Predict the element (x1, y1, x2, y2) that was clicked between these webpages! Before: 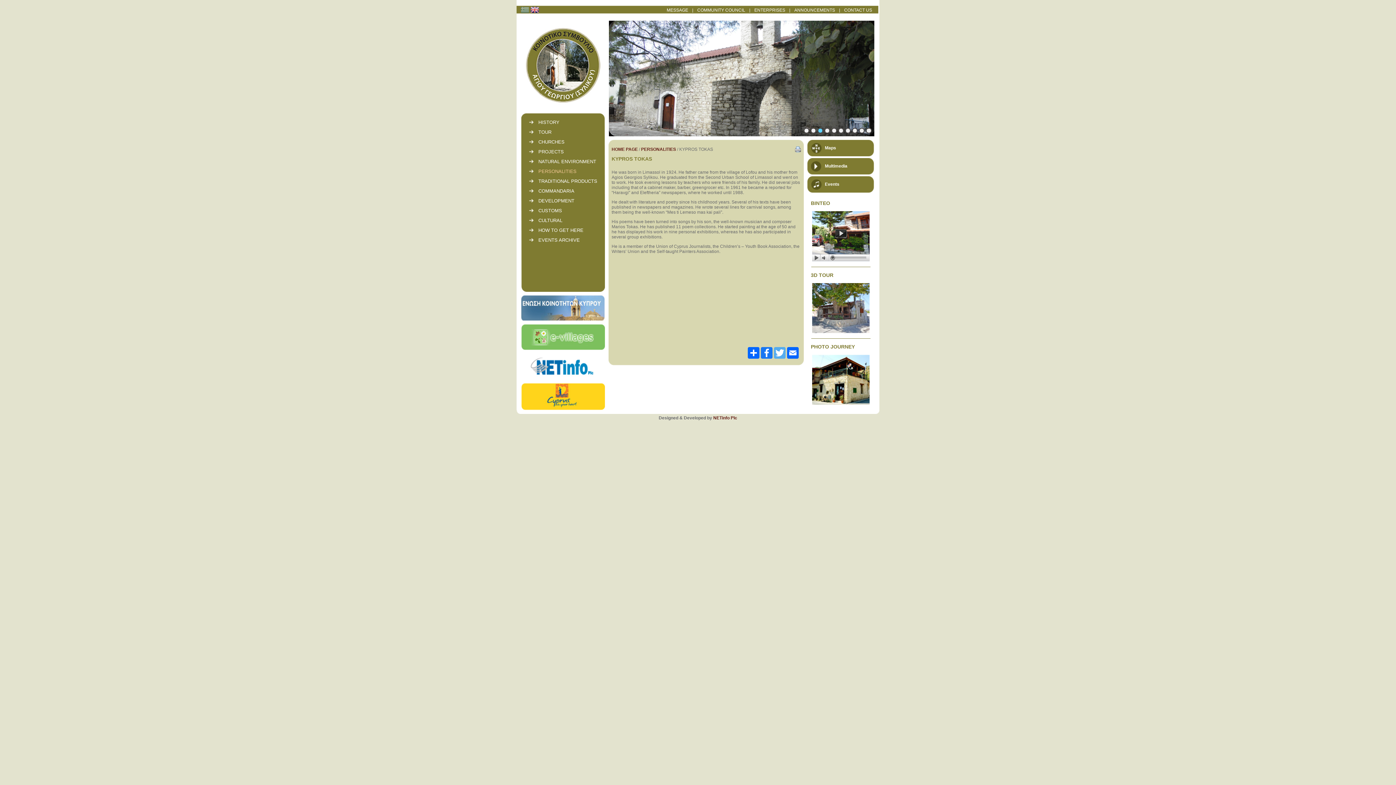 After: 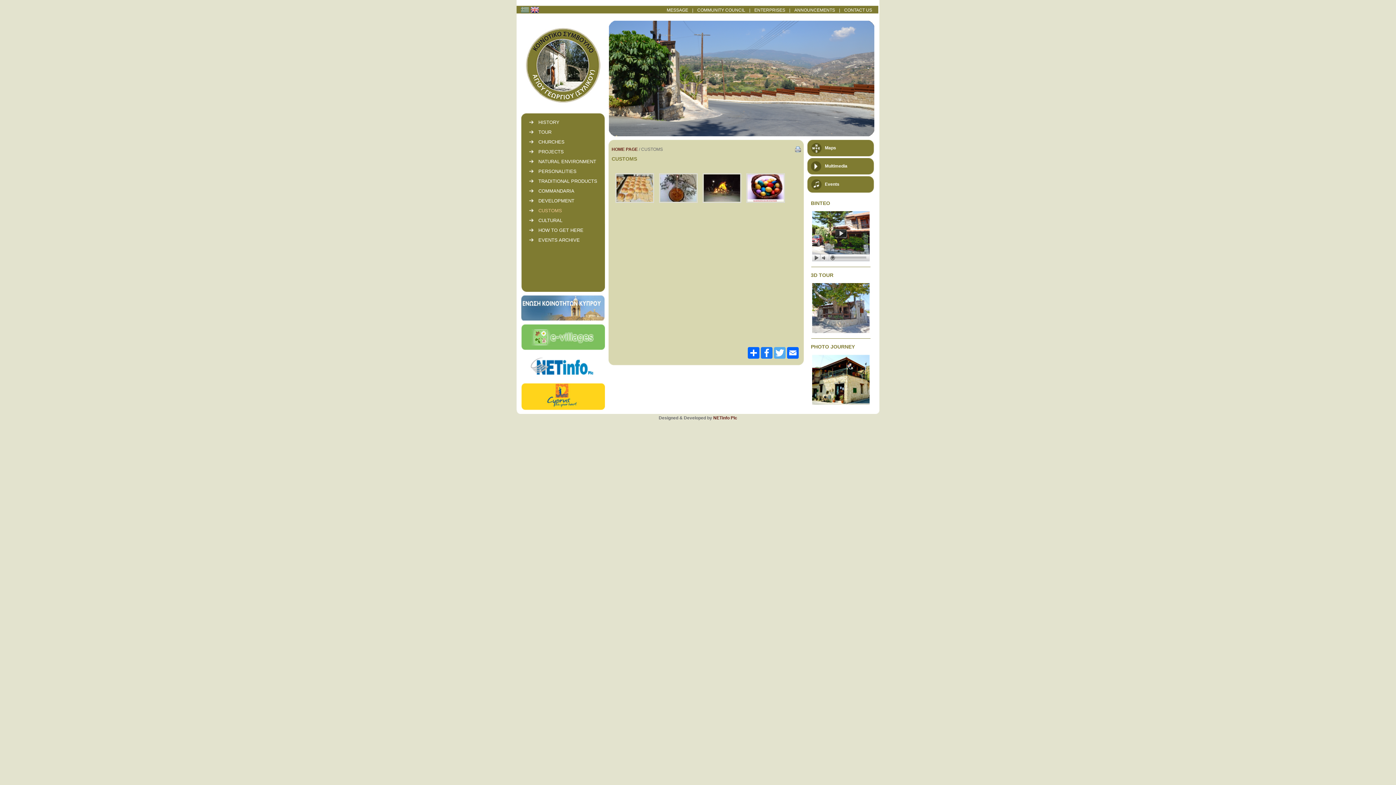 Action: bbox: (529, 205, 608, 215) label: CUSTOMS